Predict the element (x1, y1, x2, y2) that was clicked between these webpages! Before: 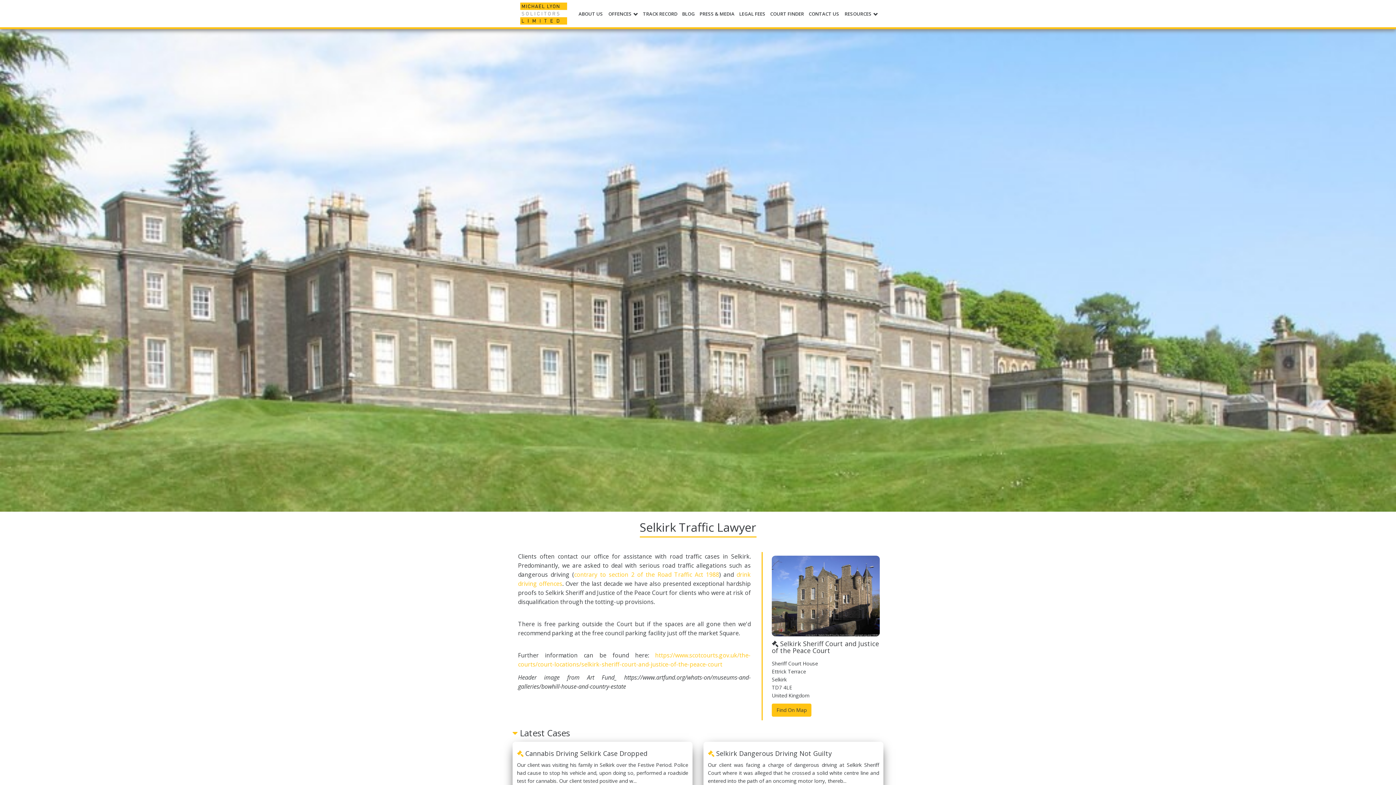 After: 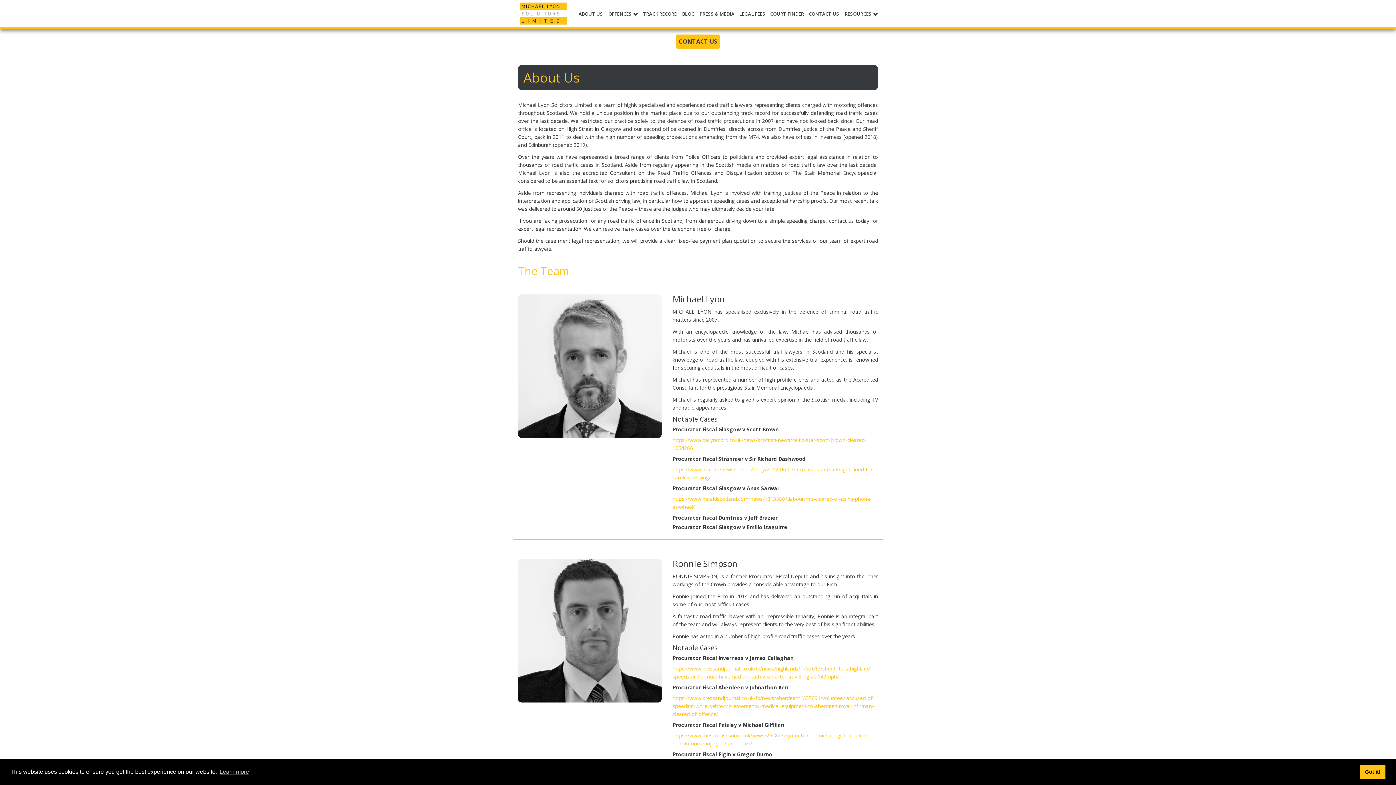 Action: label: ABOUT US bbox: (576, 9, 604, 16)